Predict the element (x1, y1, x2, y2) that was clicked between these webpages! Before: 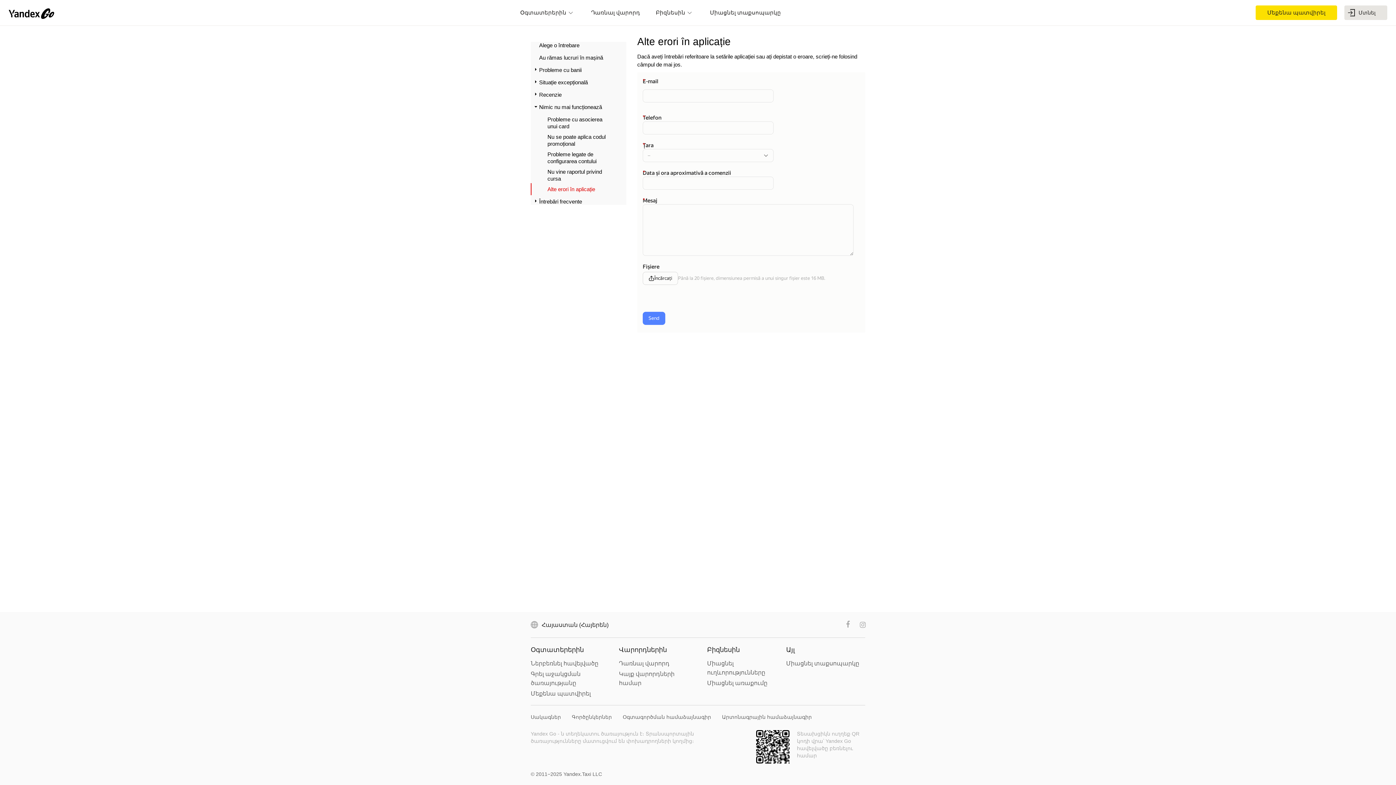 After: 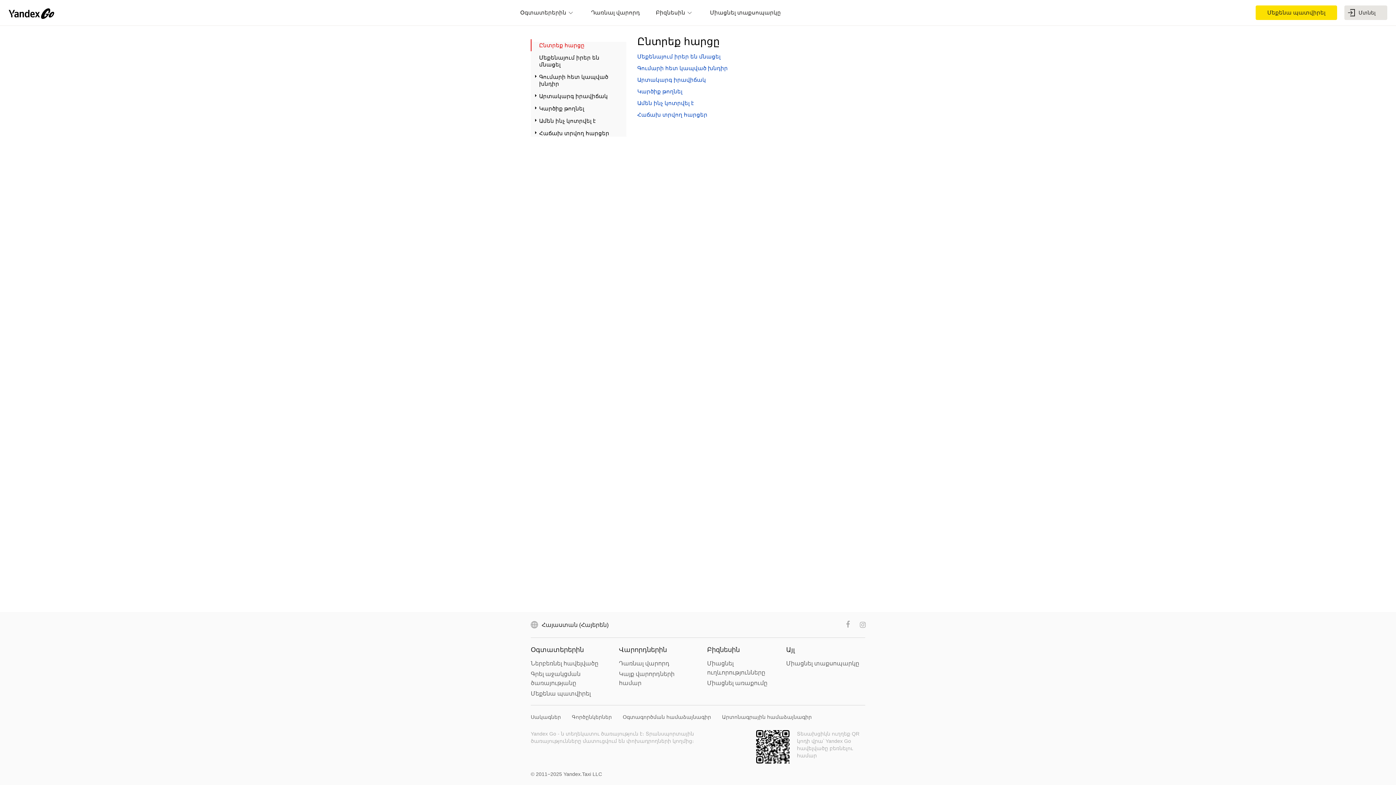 Action: bbox: (539, 41, 618, 48) label: Alege o întrebare